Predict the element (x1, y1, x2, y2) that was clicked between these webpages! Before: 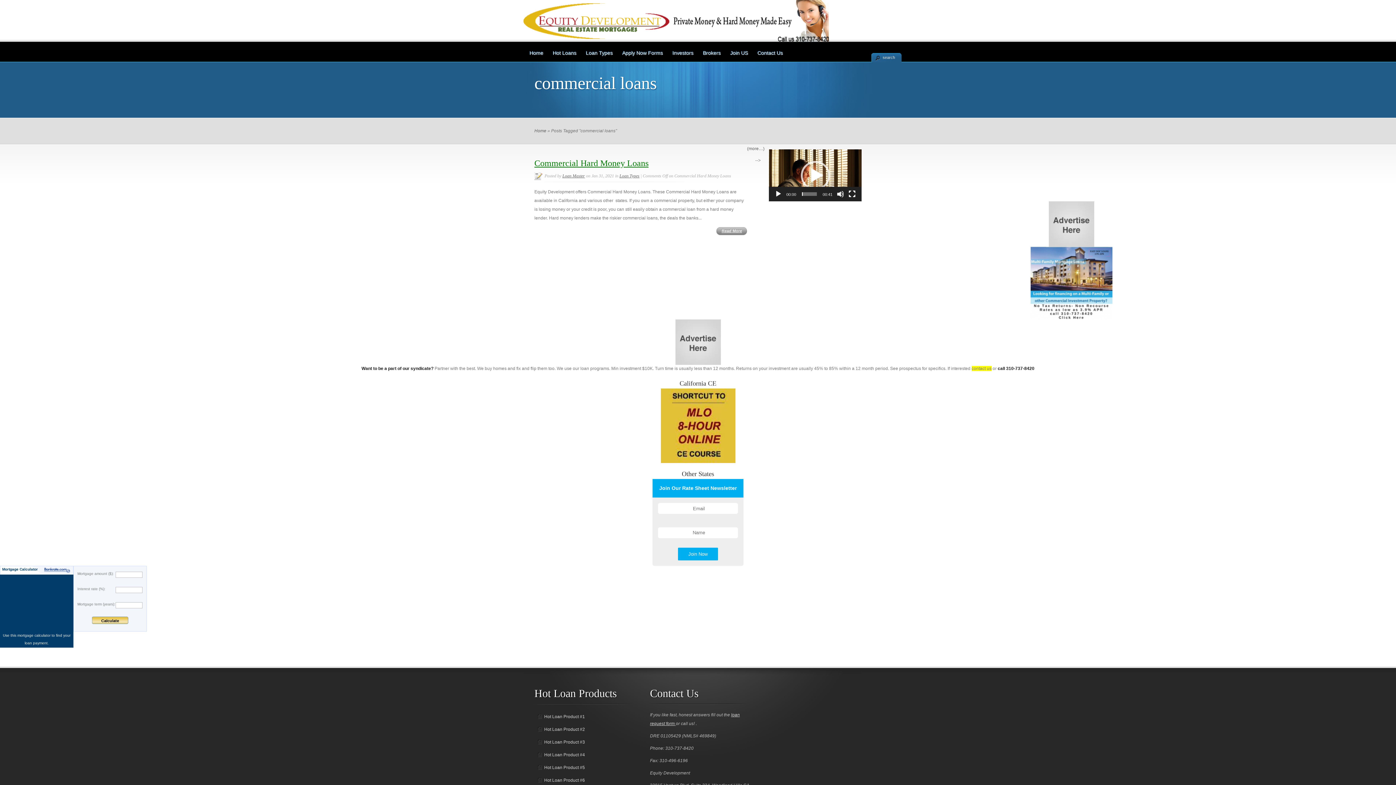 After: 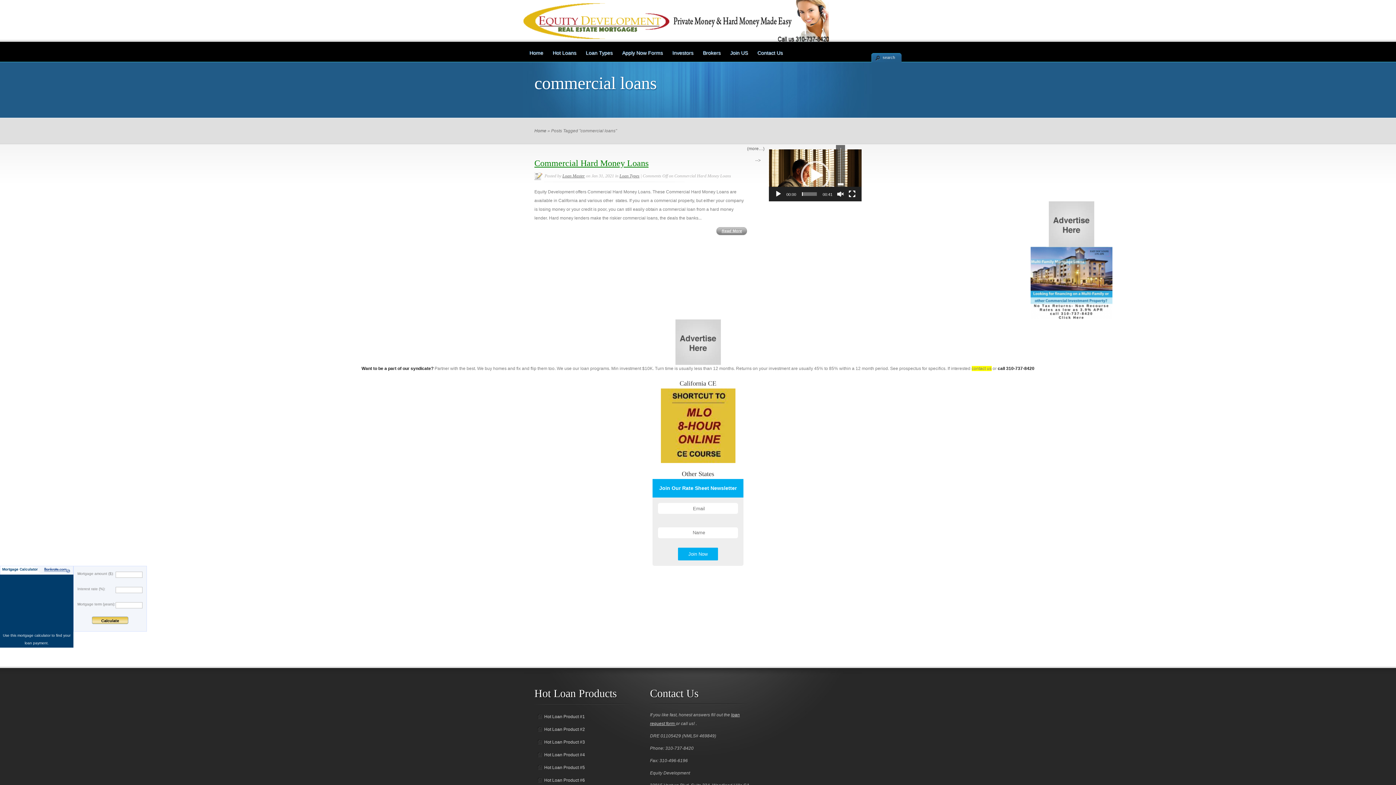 Action: bbox: (837, 190, 844, 197) label: Mute